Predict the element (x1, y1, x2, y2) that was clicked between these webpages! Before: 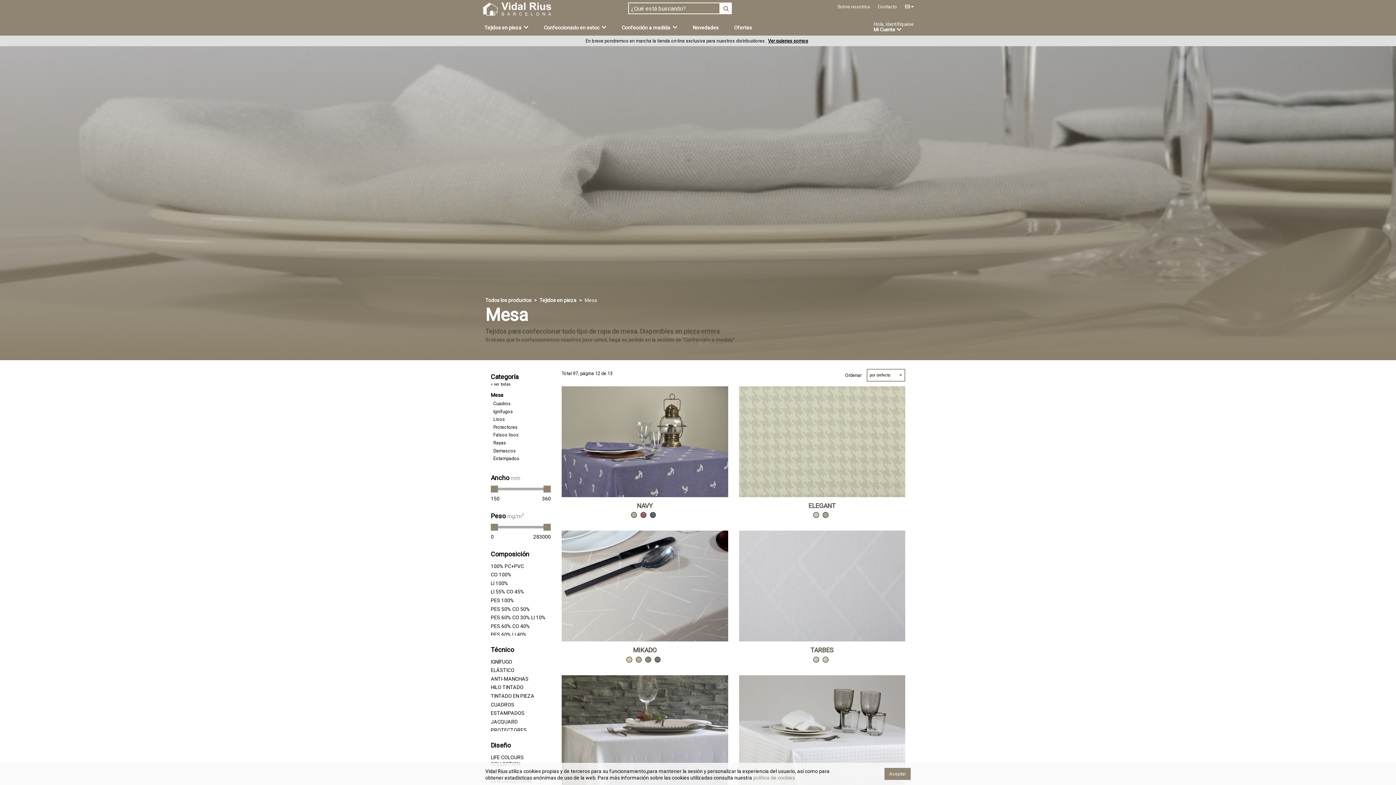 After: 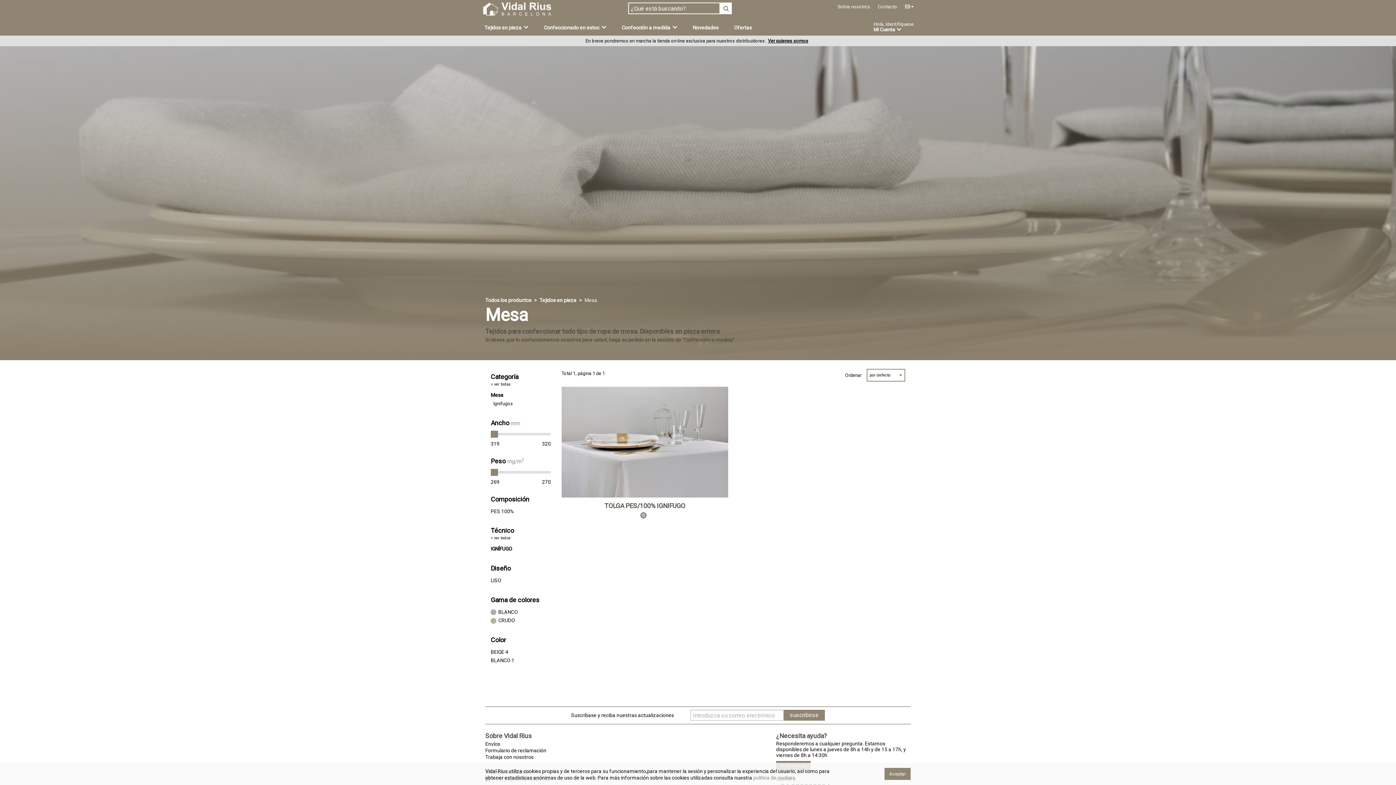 Action: label: IGNÍFUGO bbox: (490, 658, 550, 665)